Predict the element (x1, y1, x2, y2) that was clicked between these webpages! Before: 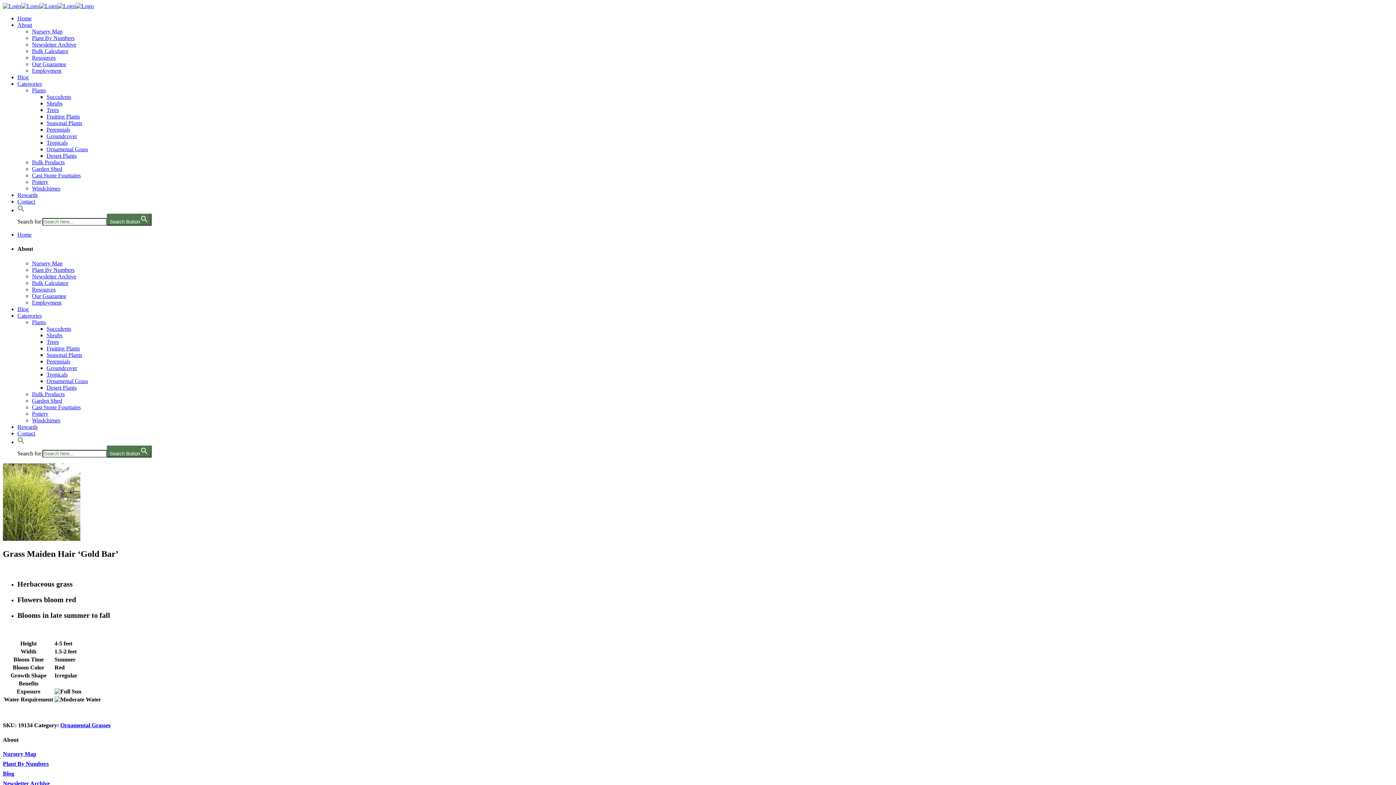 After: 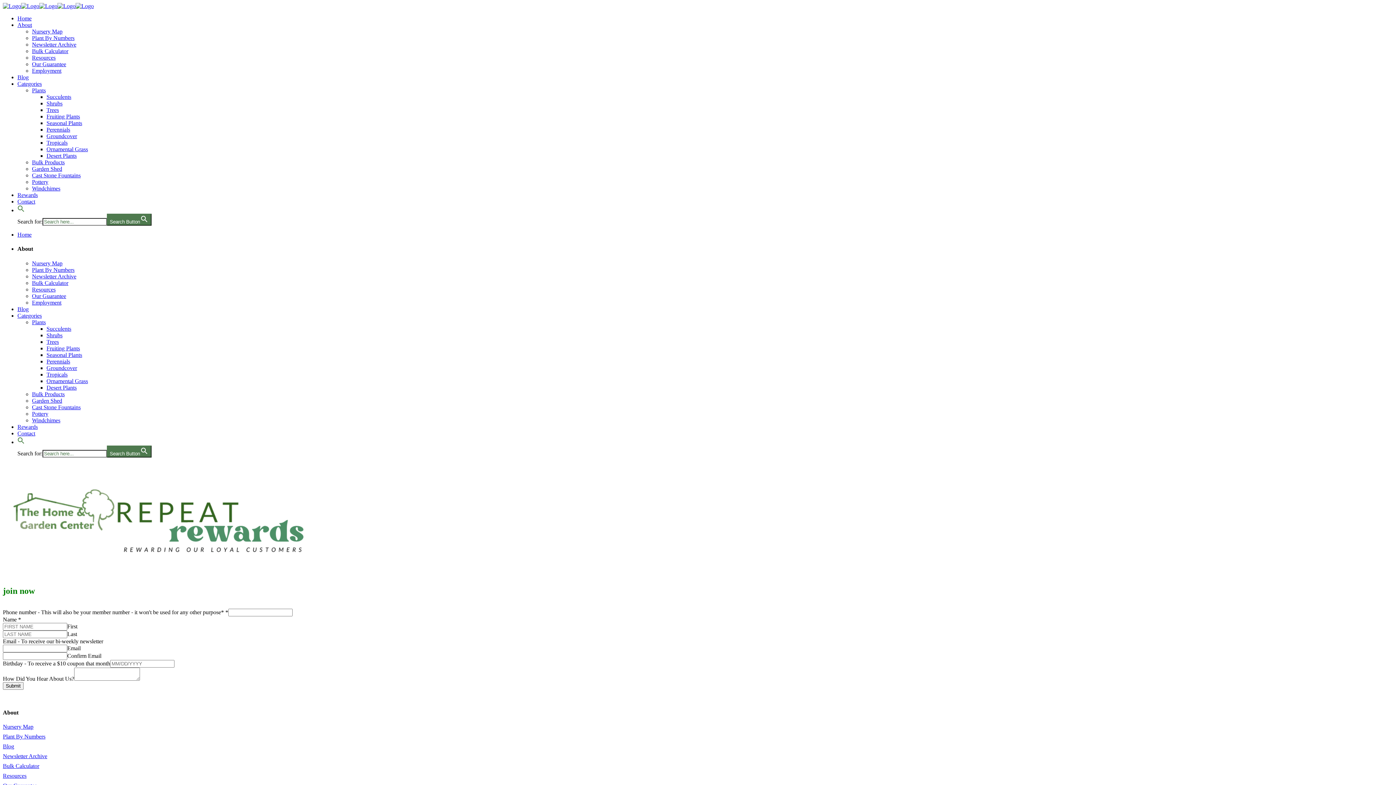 Action: label: Rewards bbox: (17, 423, 37, 430)